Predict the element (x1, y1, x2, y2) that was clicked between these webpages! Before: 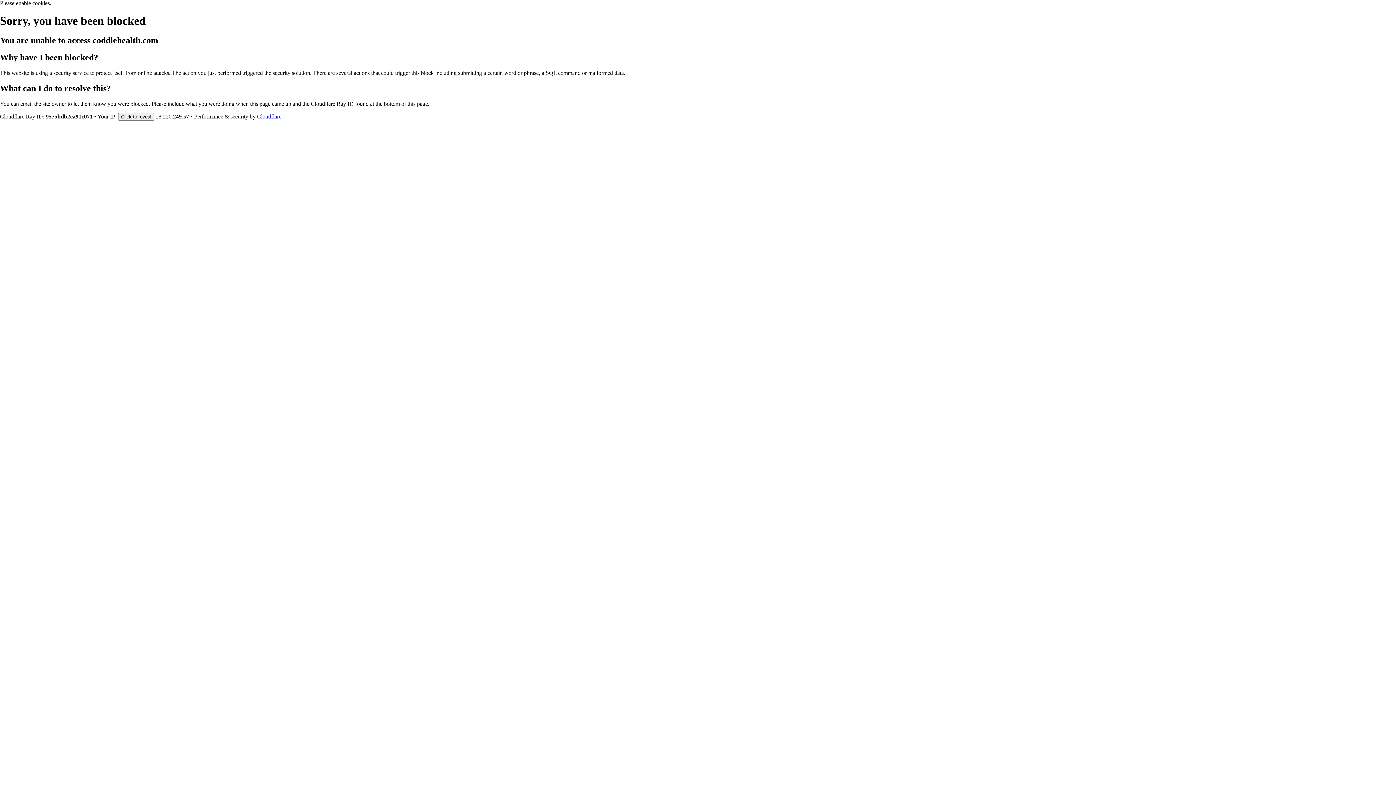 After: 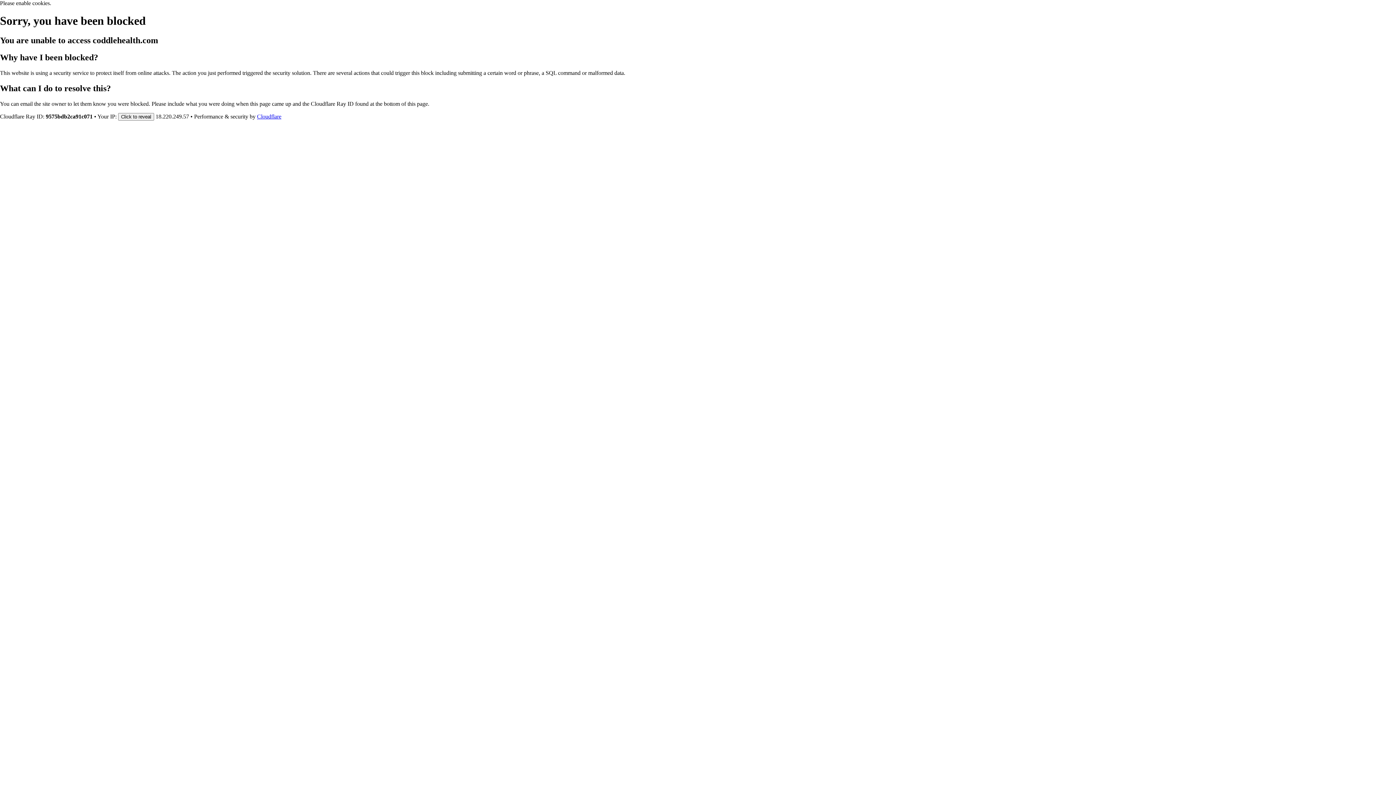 Action: label: Cloudflare bbox: (257, 113, 281, 119)